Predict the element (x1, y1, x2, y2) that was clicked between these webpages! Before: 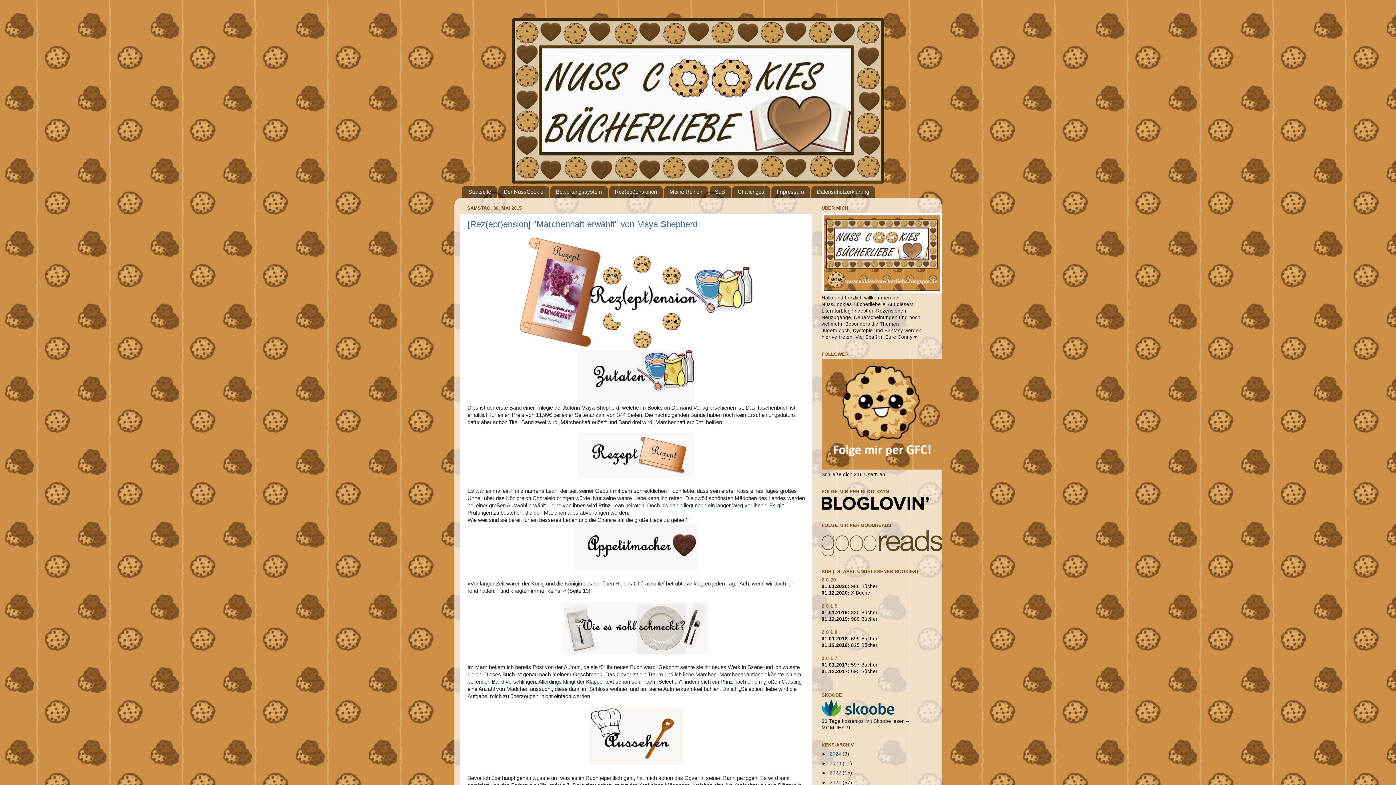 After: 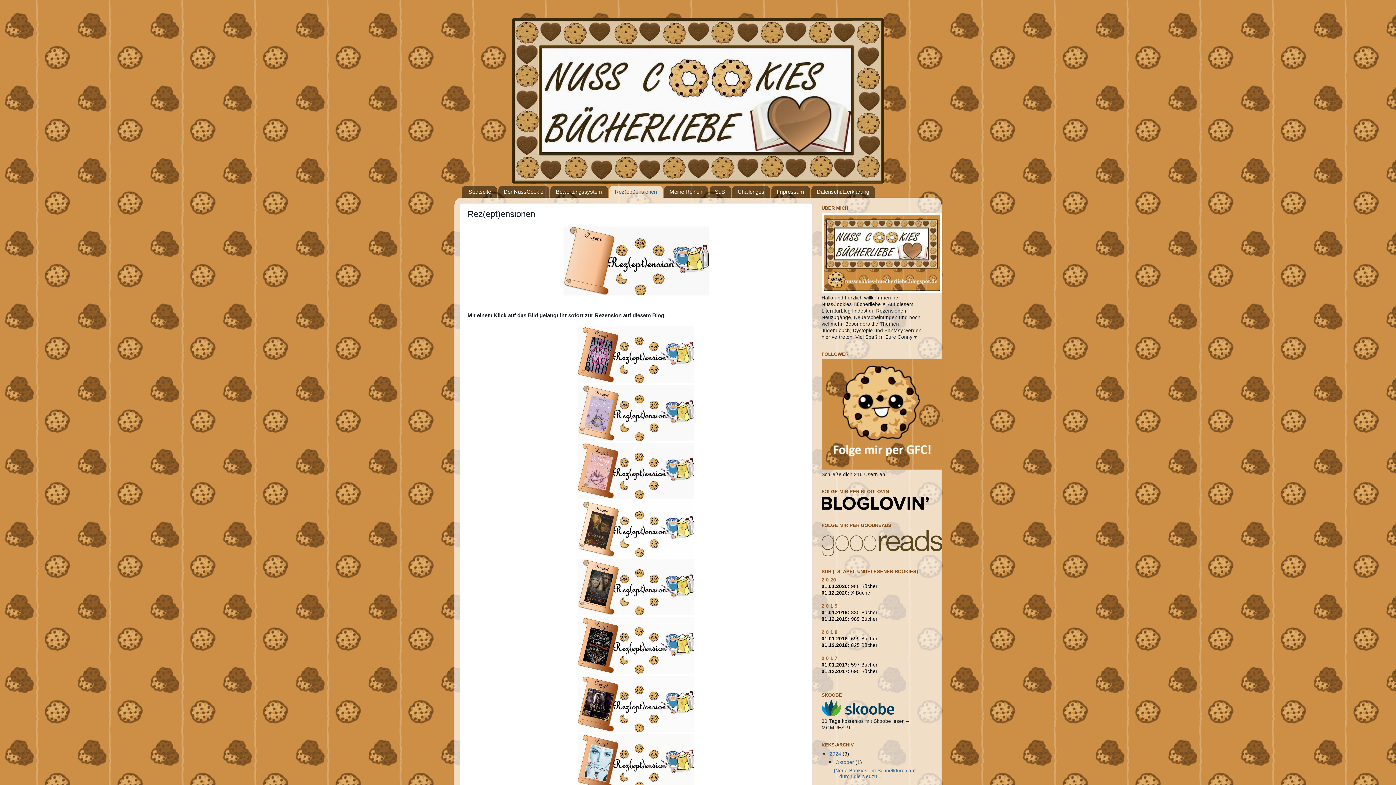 Action: label: Rez(ept)ensionen bbox: (609, 186, 662, 197)